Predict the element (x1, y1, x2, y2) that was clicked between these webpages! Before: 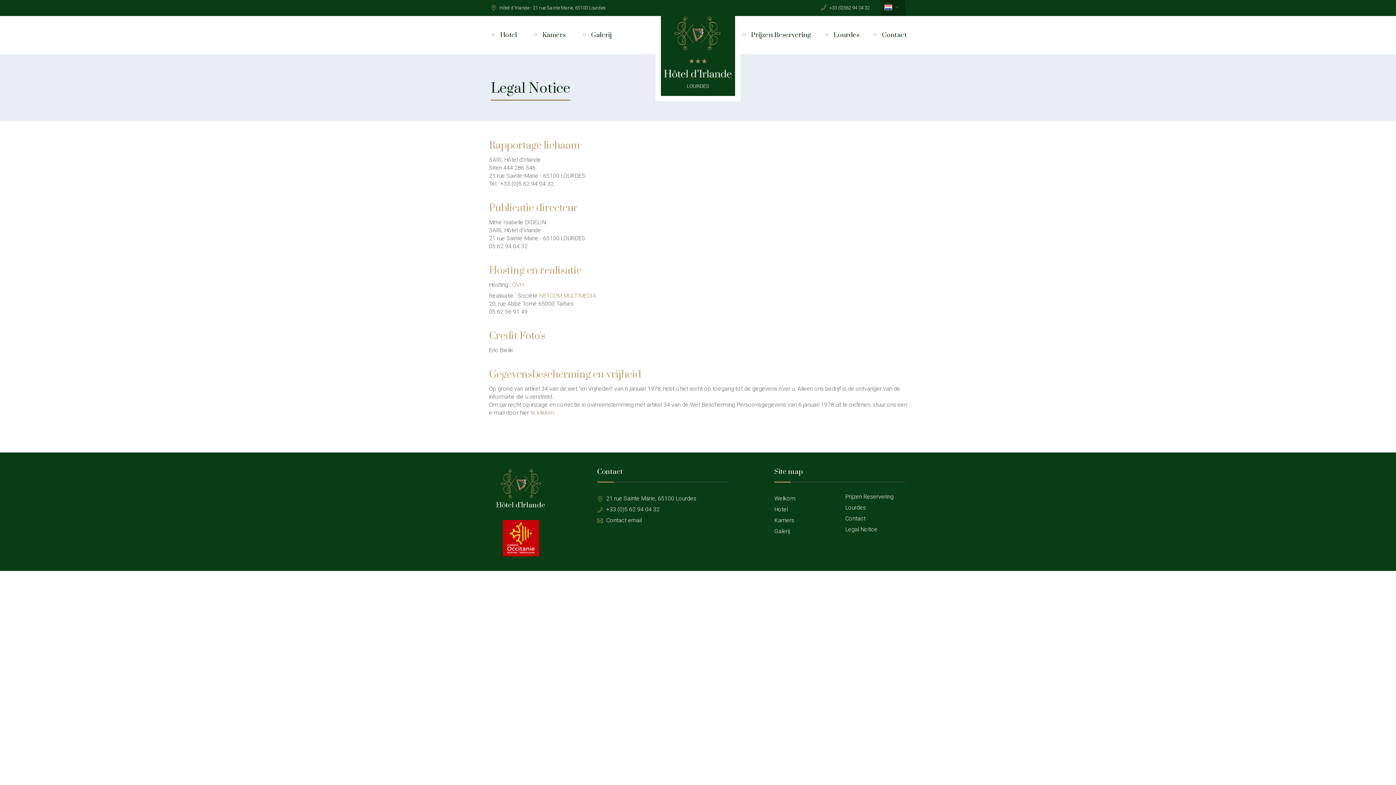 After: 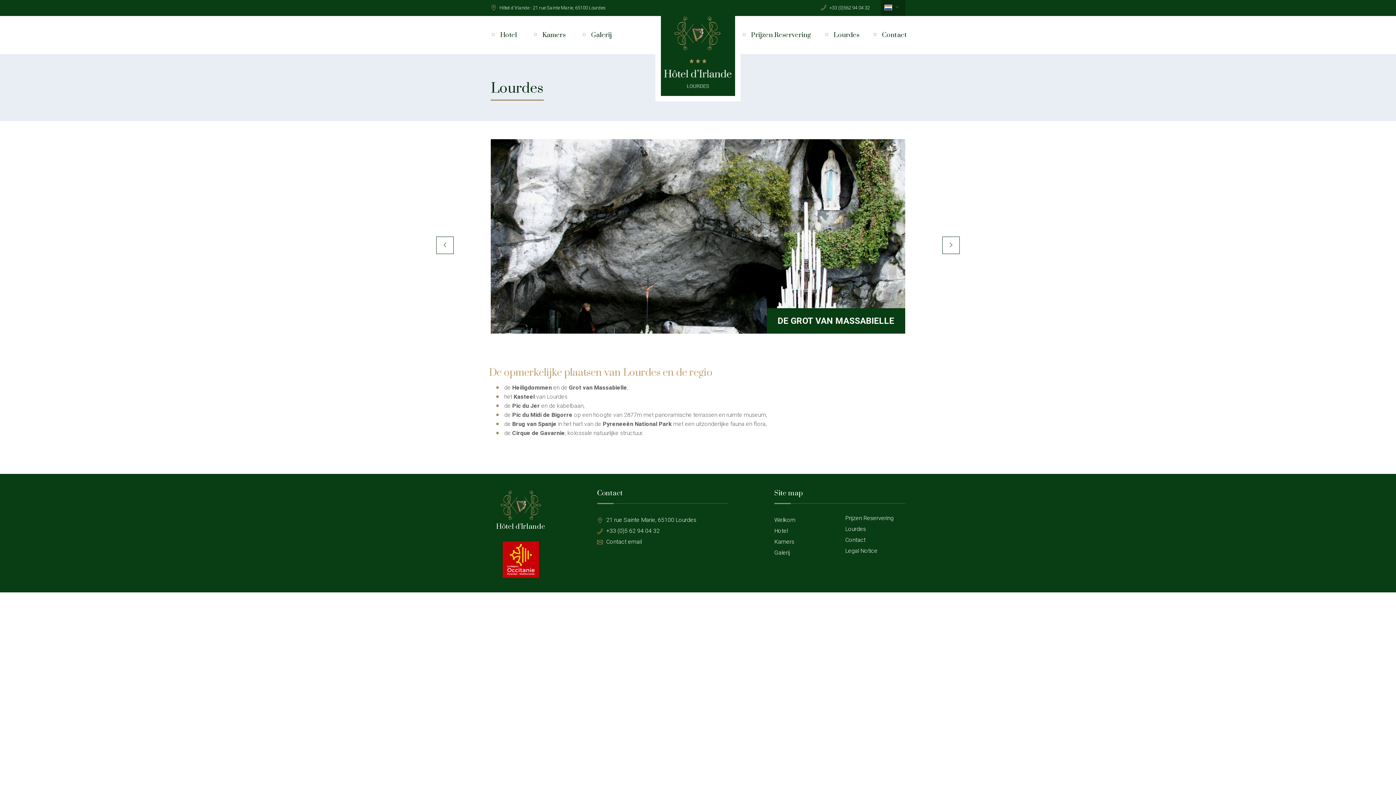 Action: bbox: (821, 26, 863, 54) label: Lourdes